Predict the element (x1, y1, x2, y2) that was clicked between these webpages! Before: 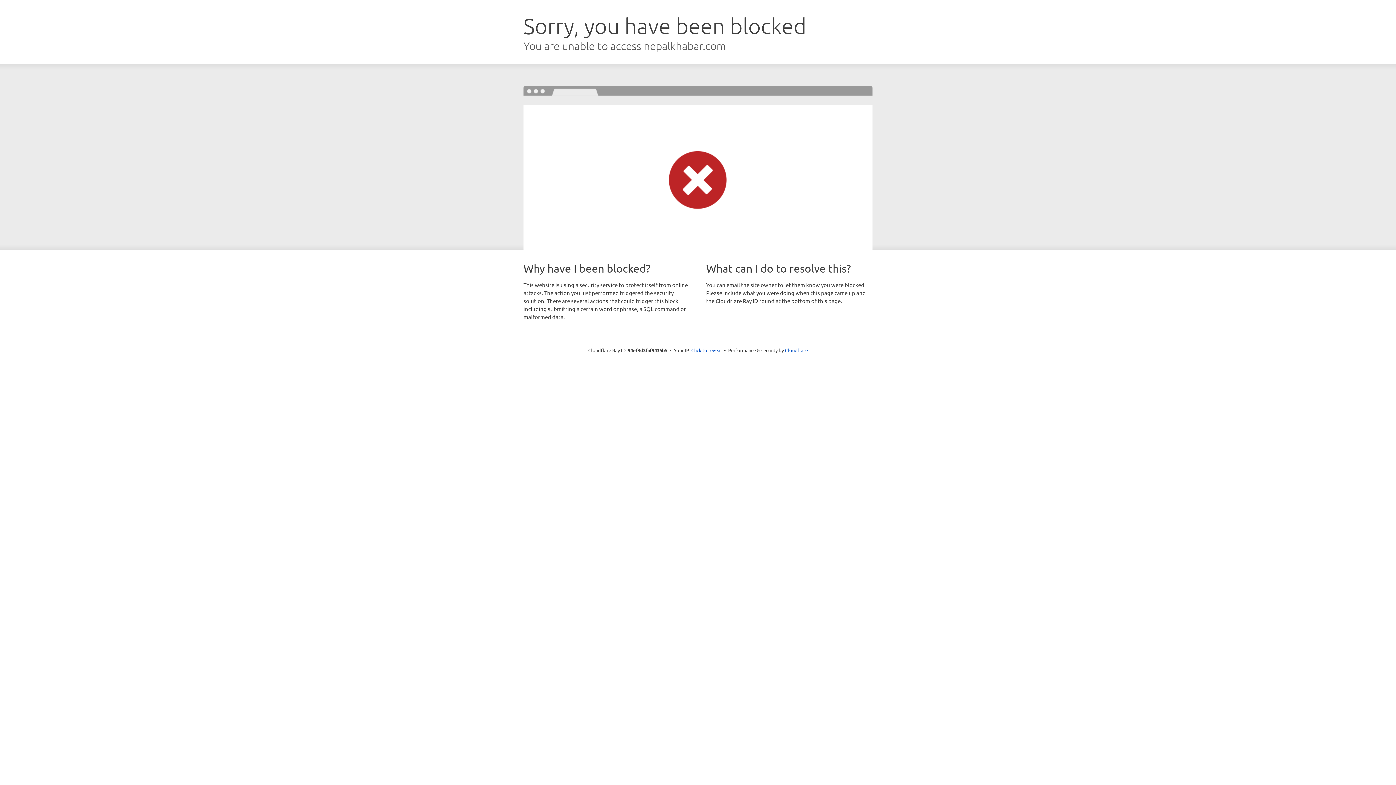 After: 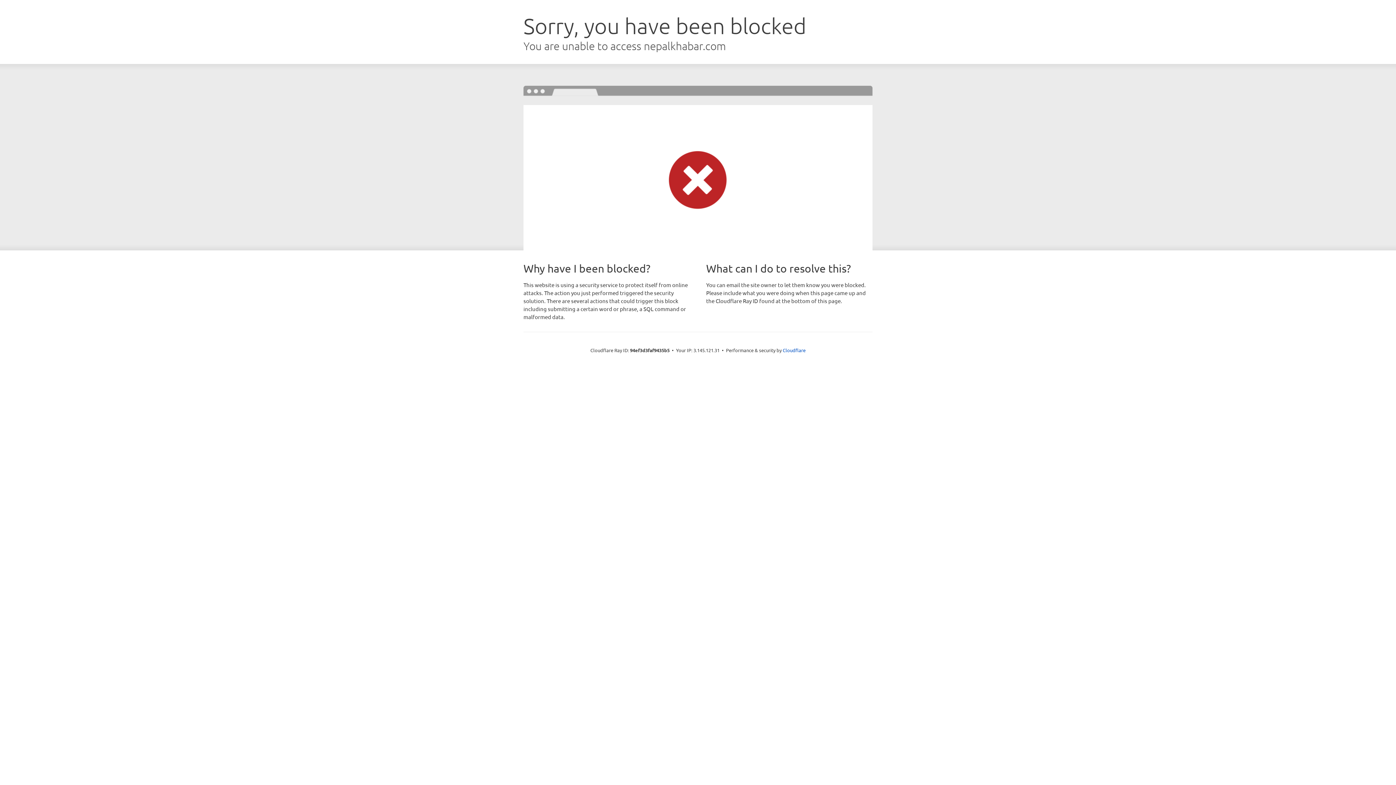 Action: bbox: (691, 346, 722, 353) label: Click to reveal